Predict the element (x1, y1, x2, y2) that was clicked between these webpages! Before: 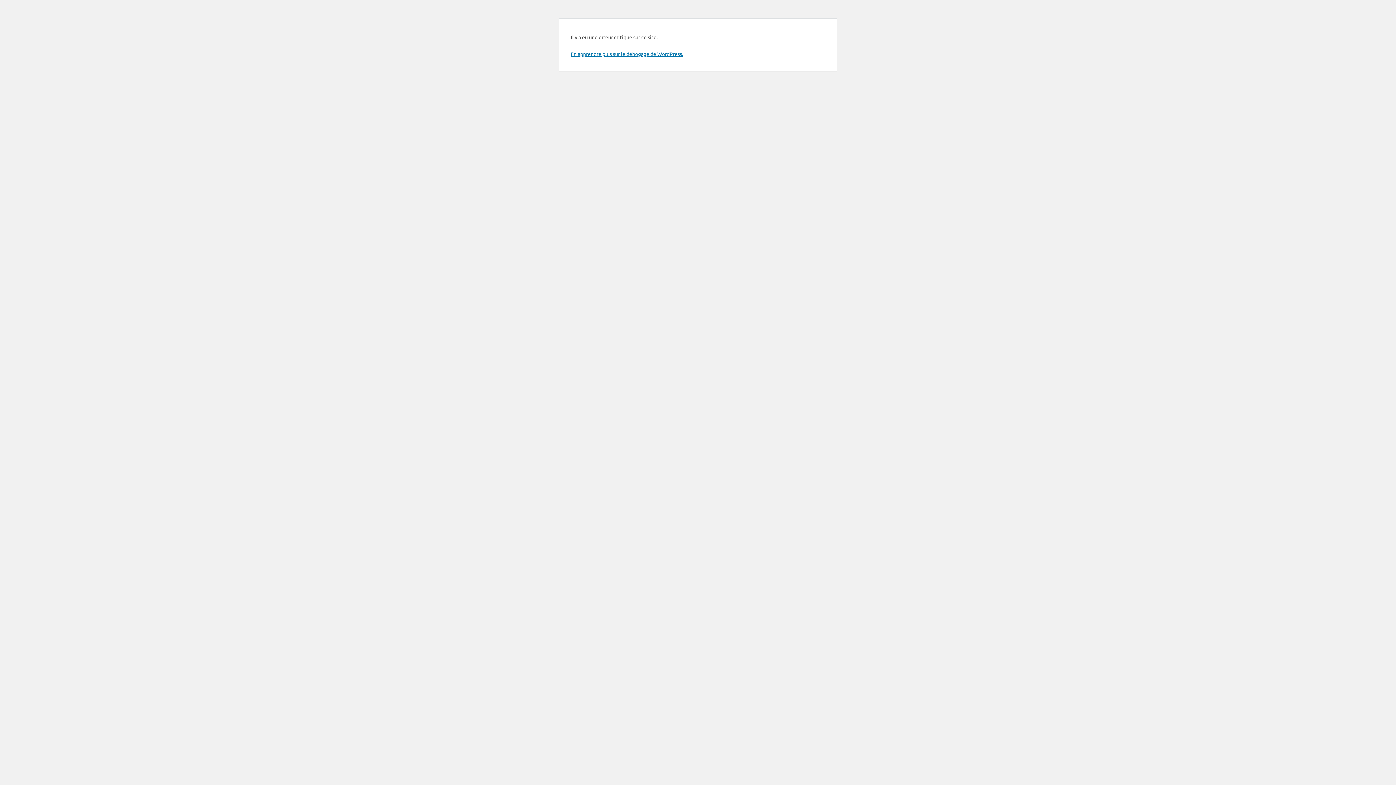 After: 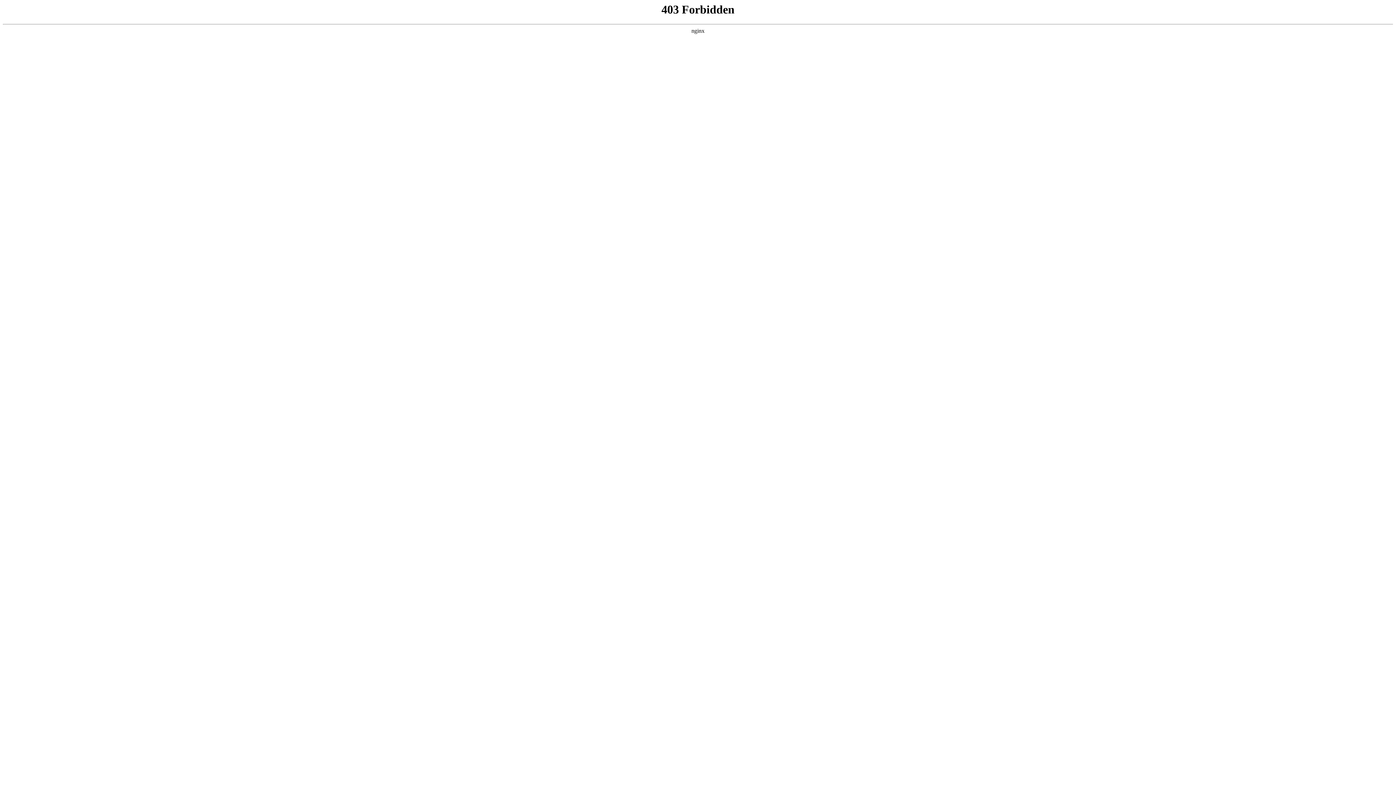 Action: label: En apprendre plus sur le débogage de WordPress. bbox: (570, 50, 683, 57)